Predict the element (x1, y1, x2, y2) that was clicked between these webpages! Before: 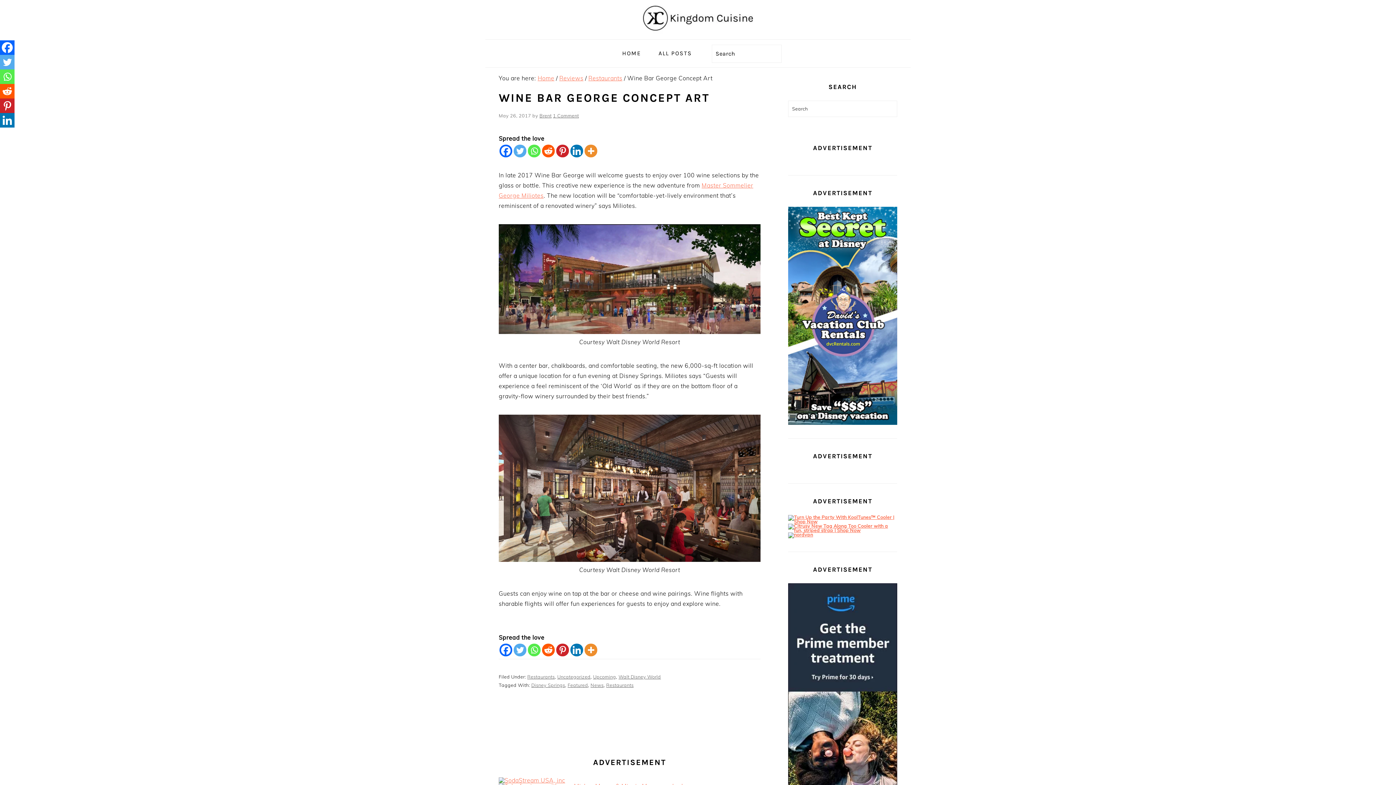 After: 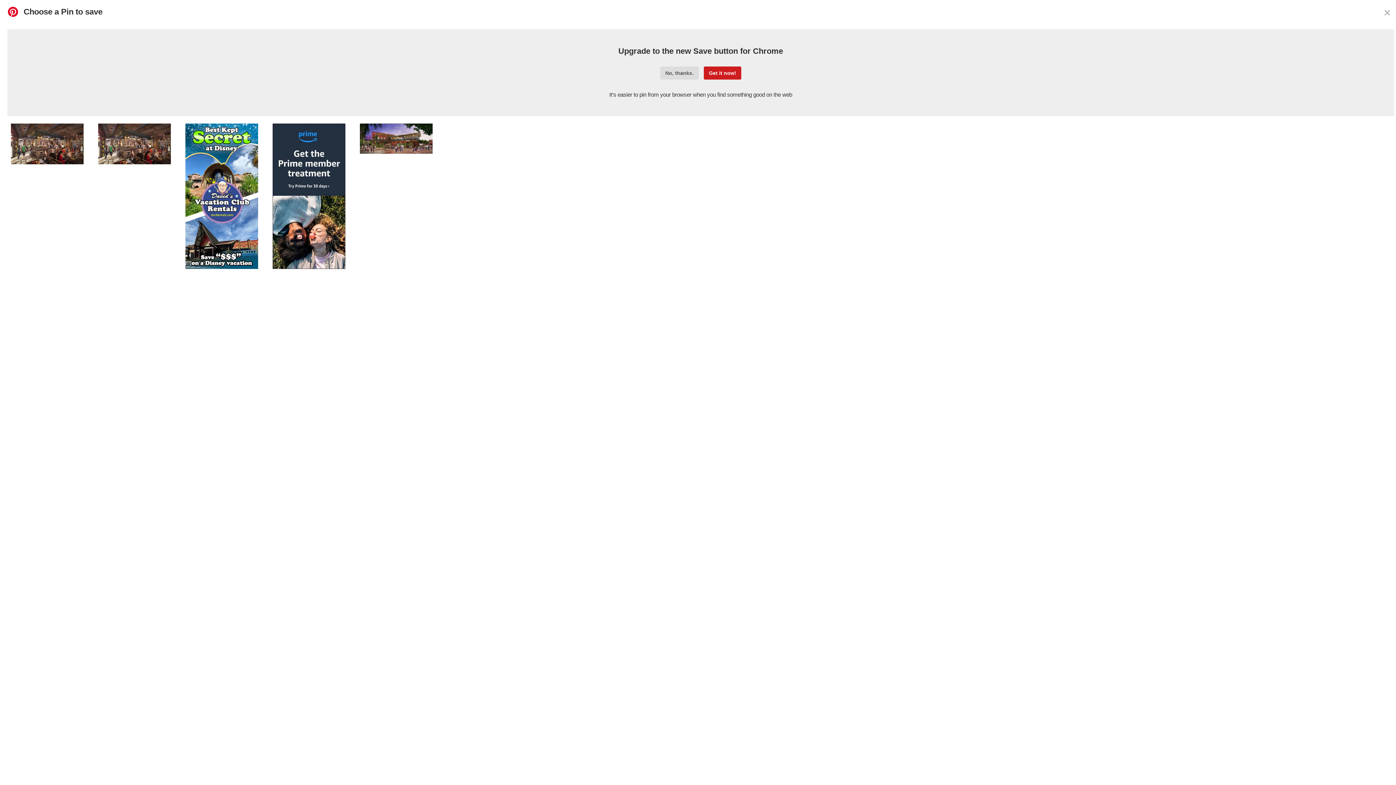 Action: label: Pinterest bbox: (556, 643, 569, 656)